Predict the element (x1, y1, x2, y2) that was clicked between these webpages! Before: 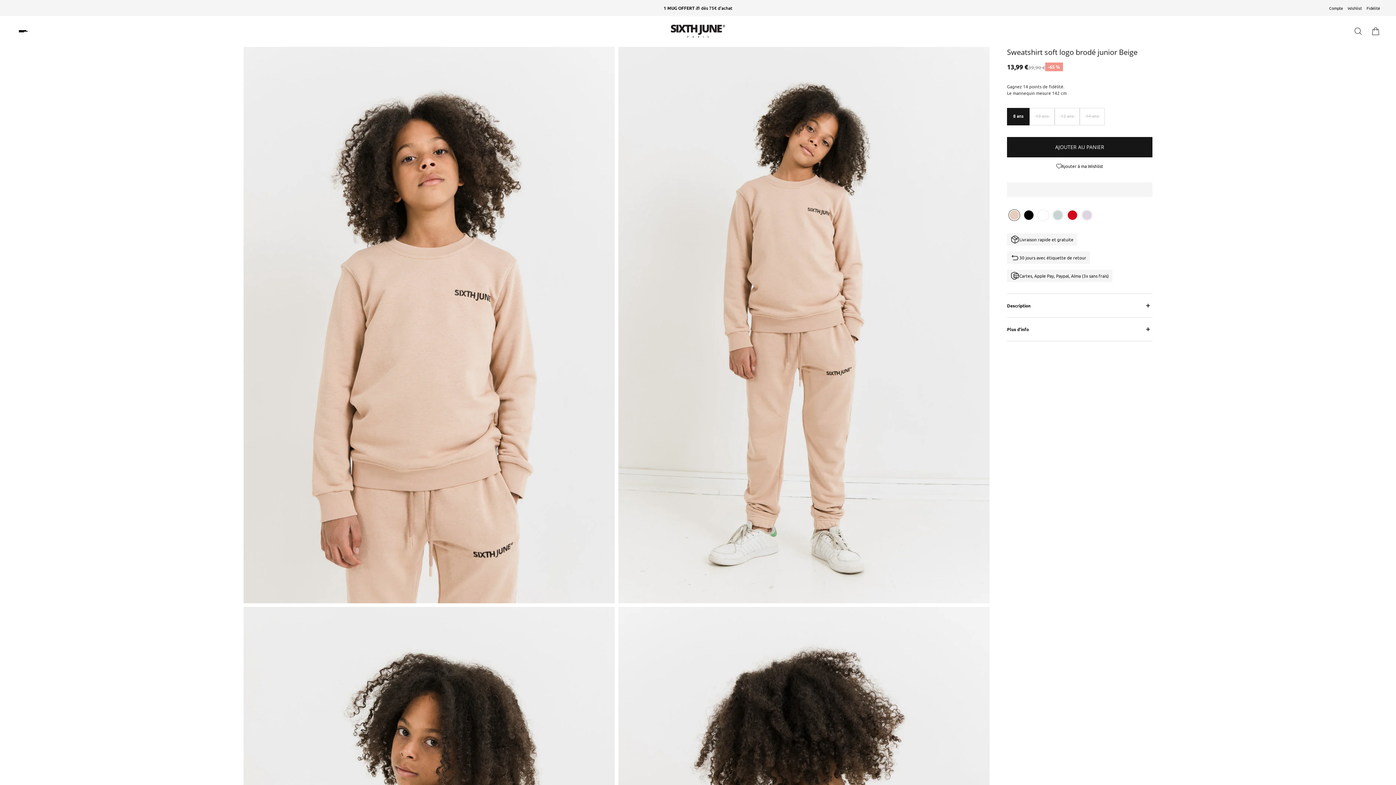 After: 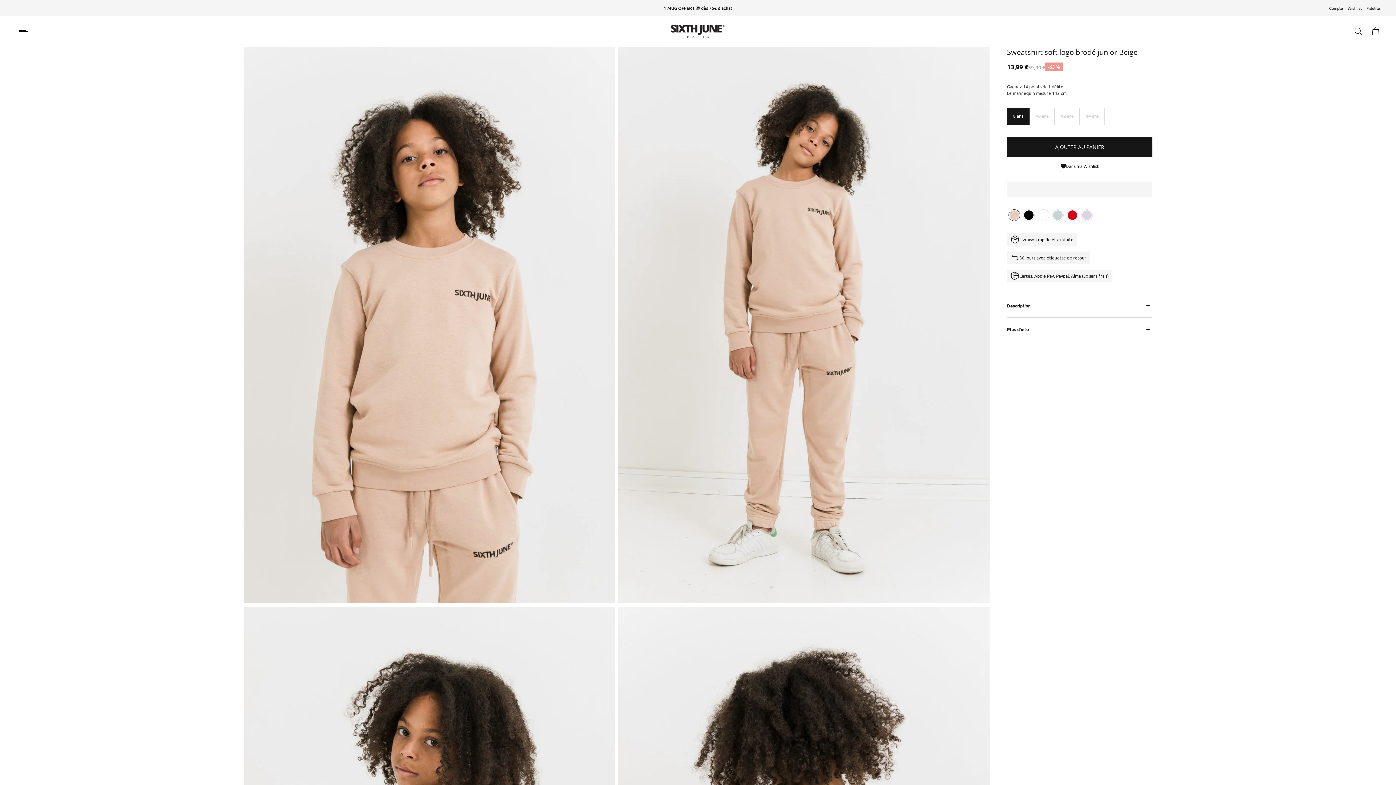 Action: label: Ajouter à ma Wishlist bbox: (1007, 158, 1152, 174)